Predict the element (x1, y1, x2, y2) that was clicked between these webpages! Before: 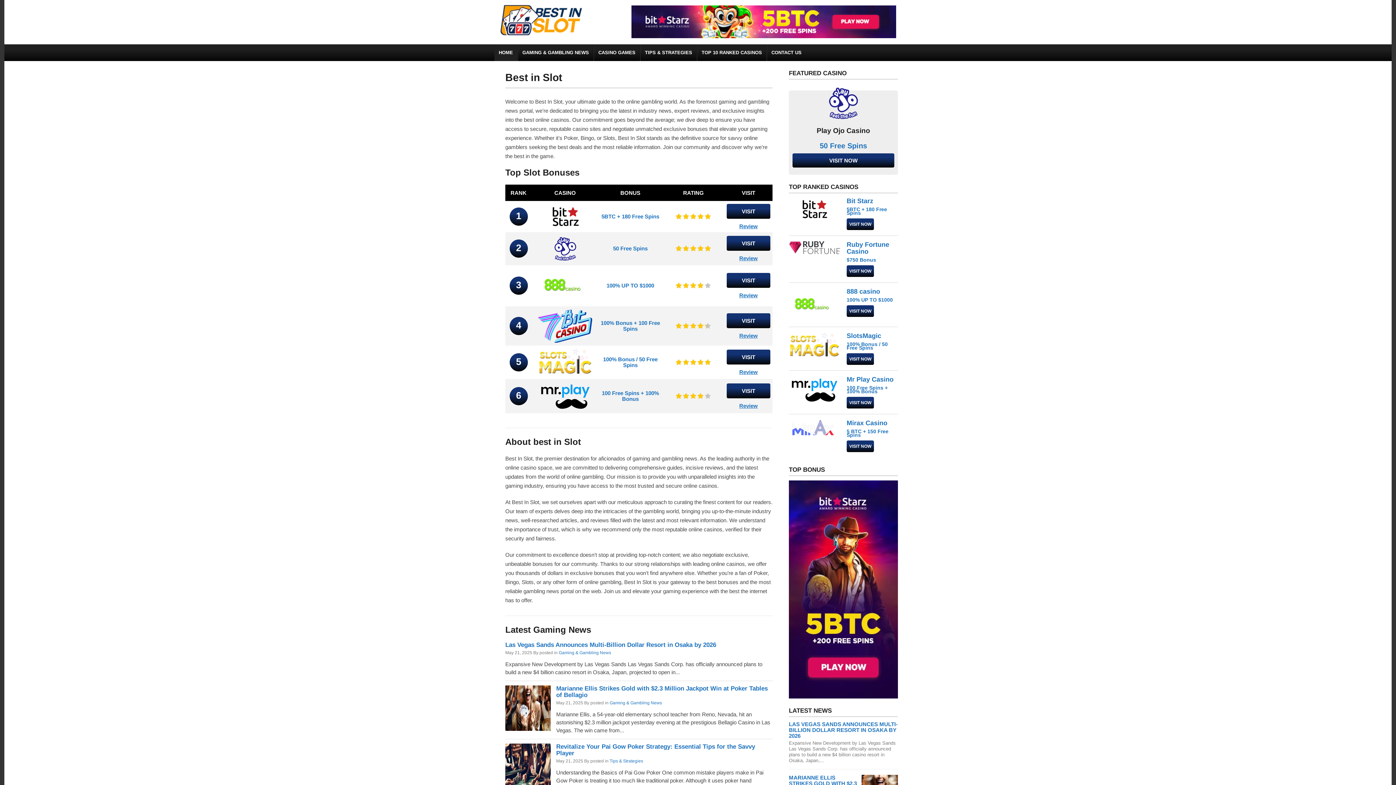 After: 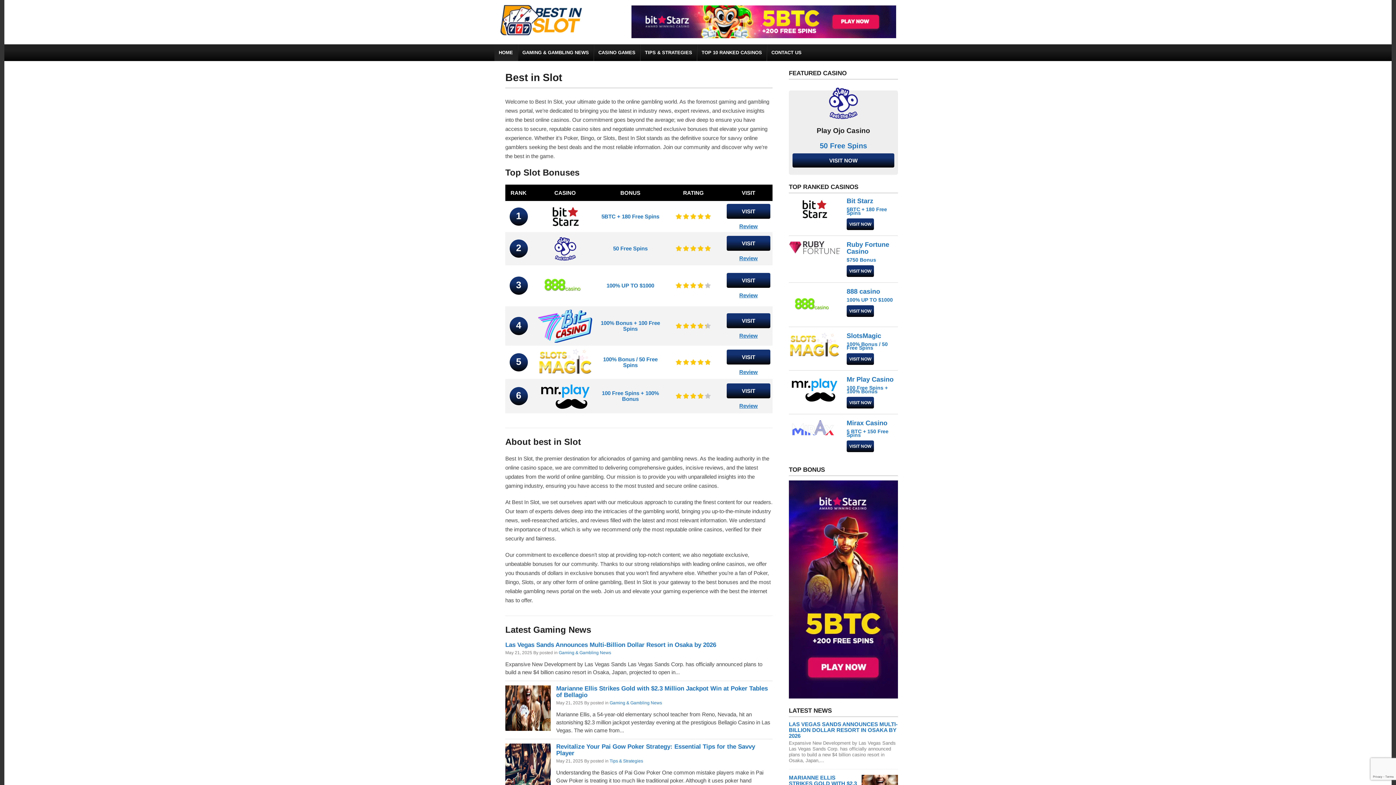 Action: bbox: (792, 85, 894, 121)